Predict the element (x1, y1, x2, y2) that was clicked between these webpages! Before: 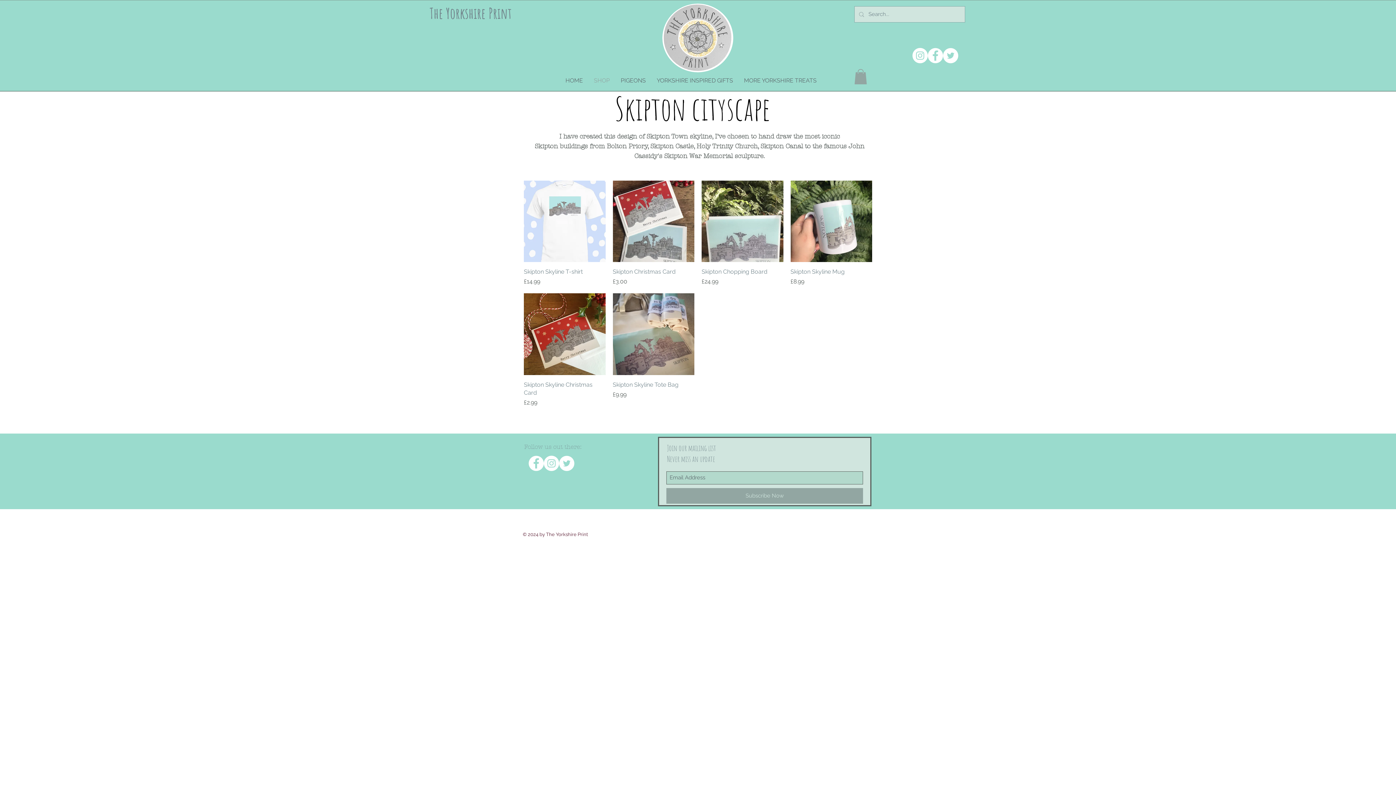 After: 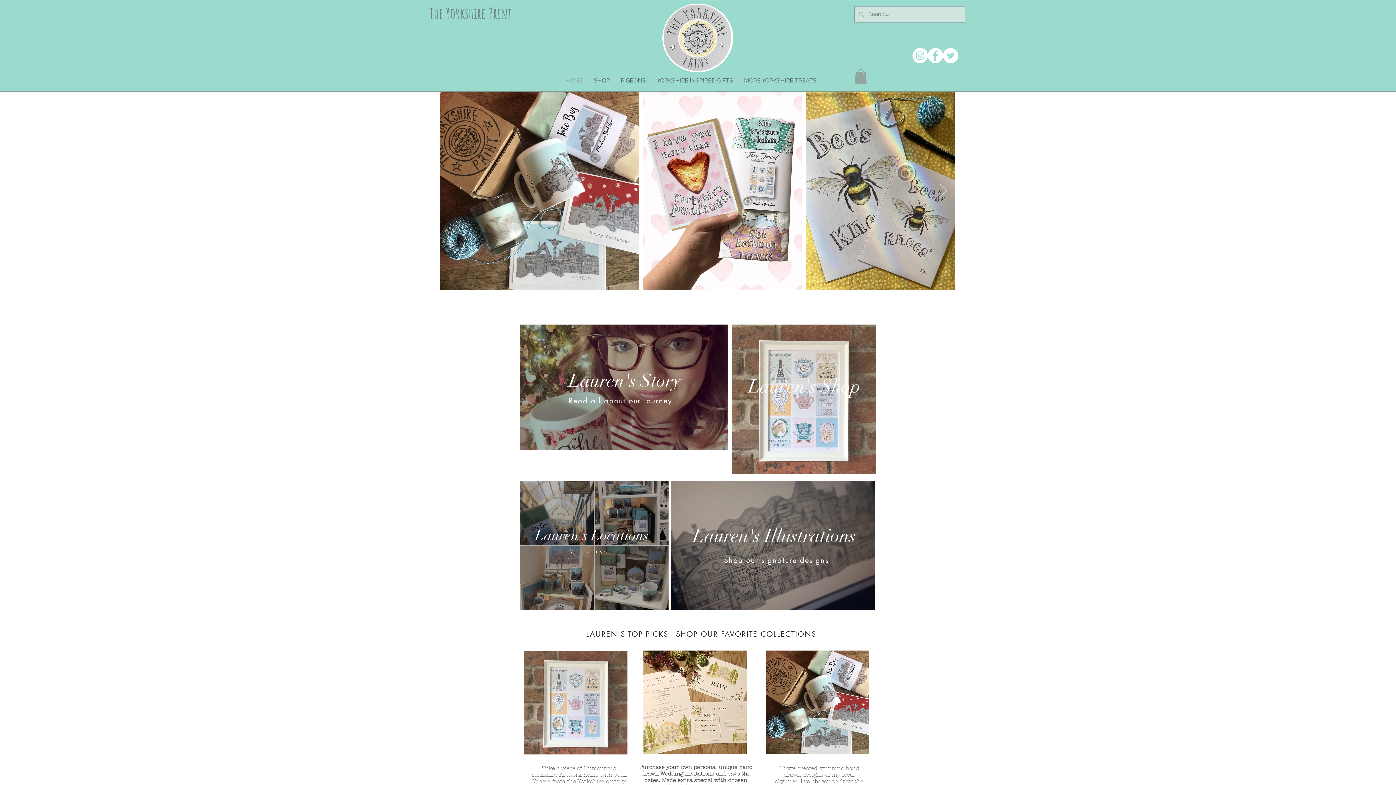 Action: label: HOME bbox: (560, 71, 588, 89)